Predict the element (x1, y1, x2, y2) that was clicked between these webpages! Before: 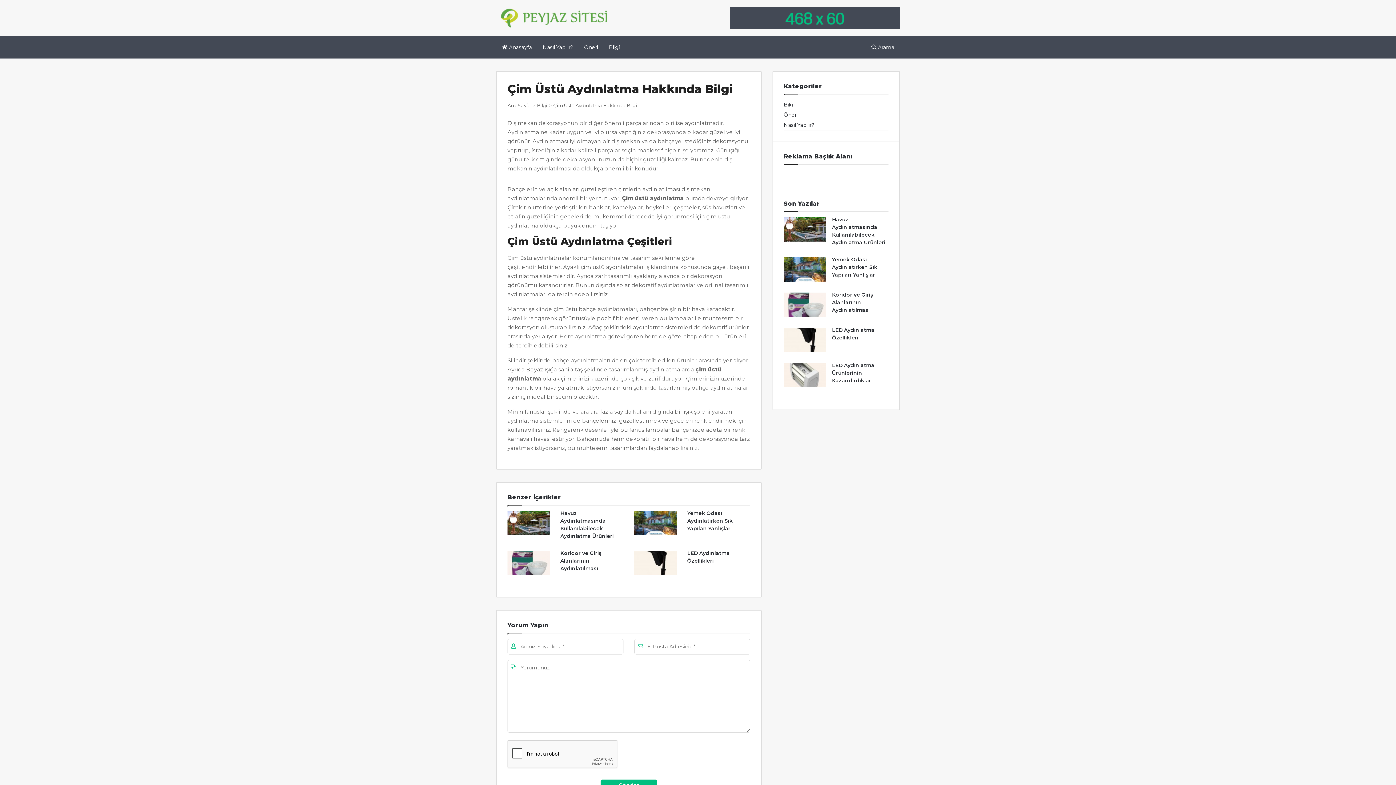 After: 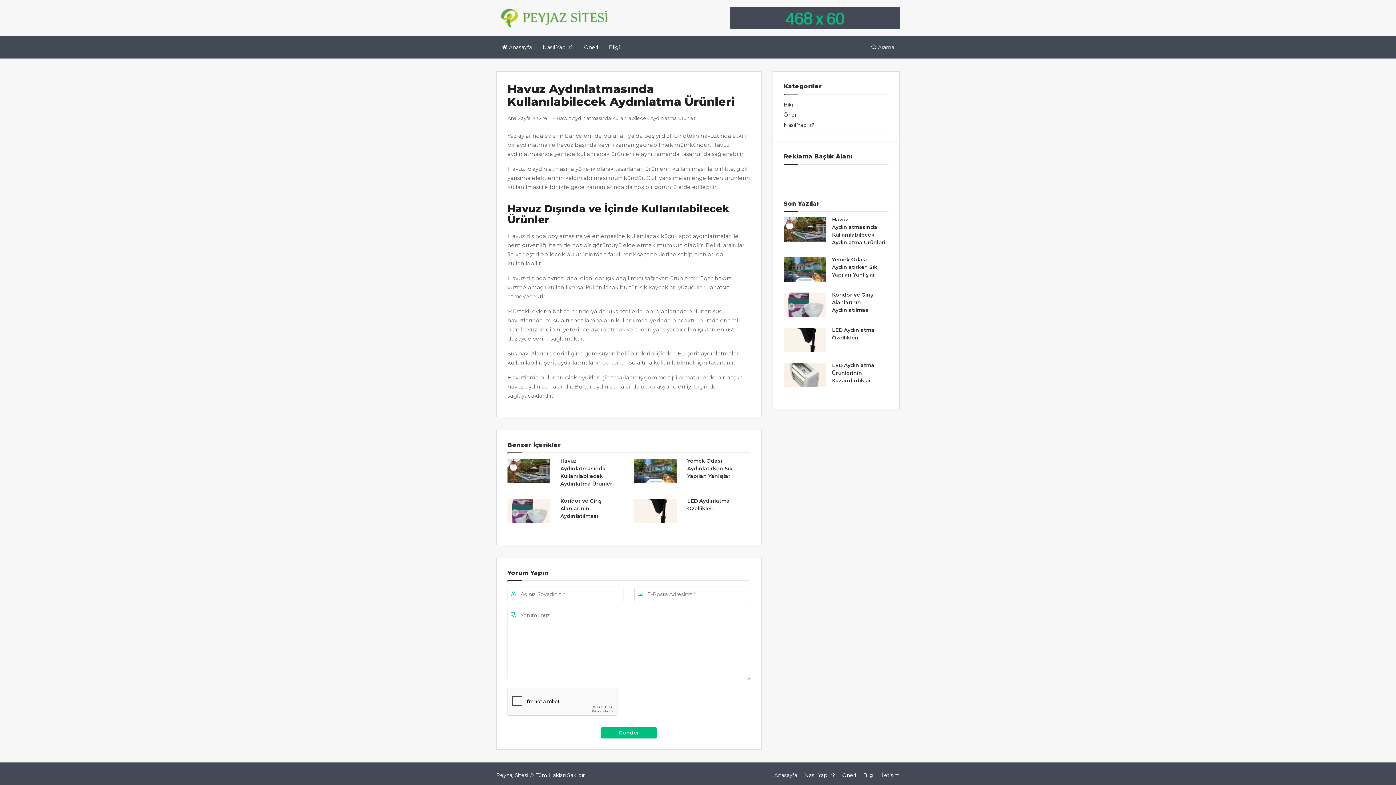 Action: bbox: (507, 519, 550, 526)